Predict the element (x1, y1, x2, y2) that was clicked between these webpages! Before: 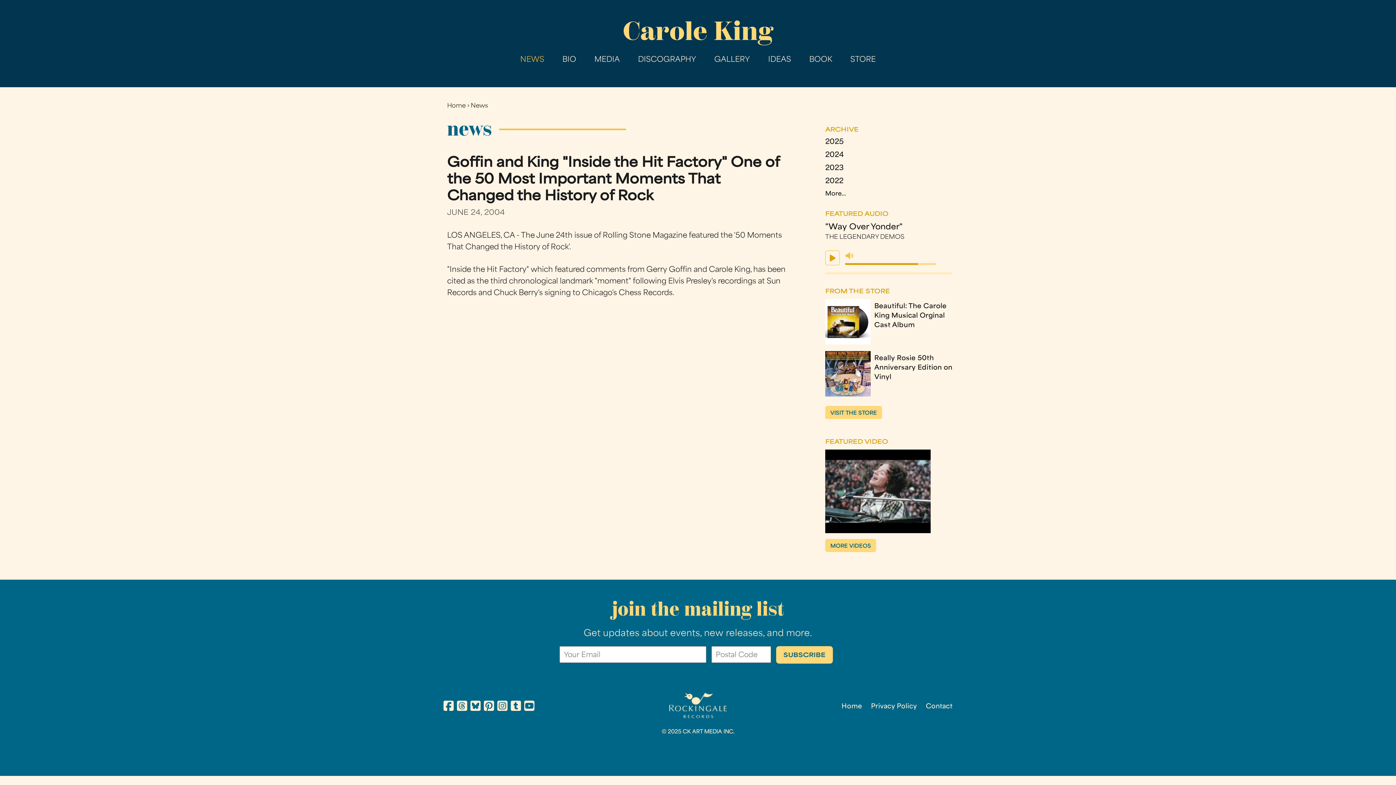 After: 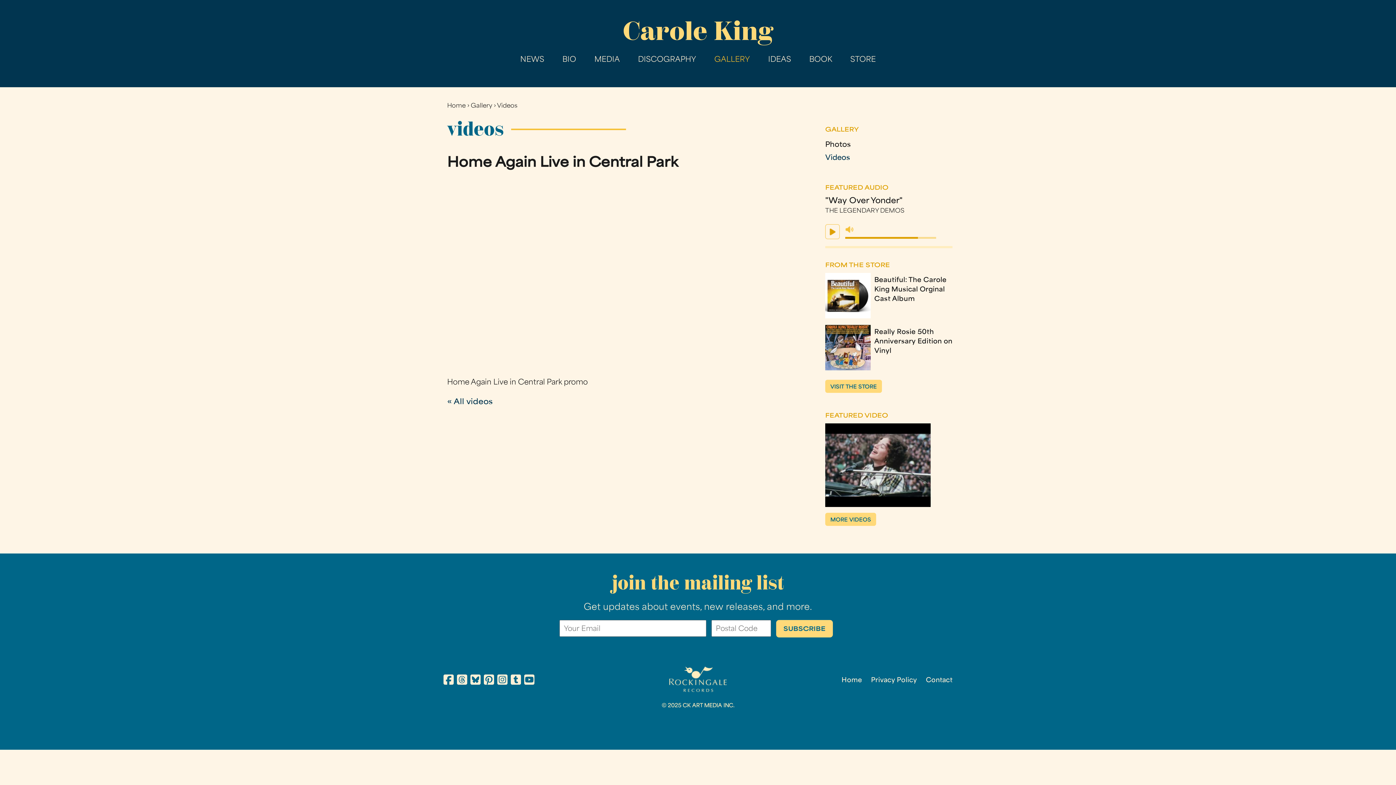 Action: bbox: (825, 529, 930, 534)